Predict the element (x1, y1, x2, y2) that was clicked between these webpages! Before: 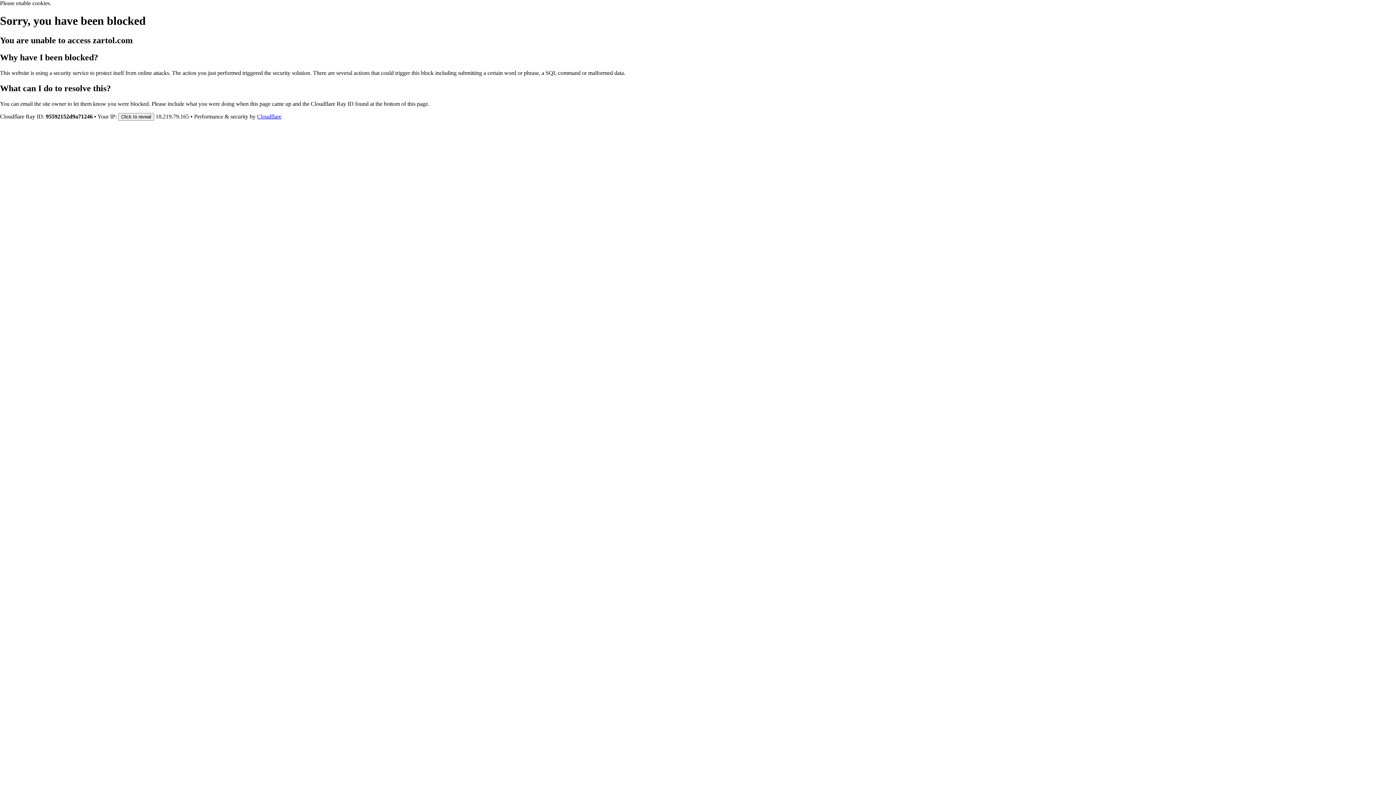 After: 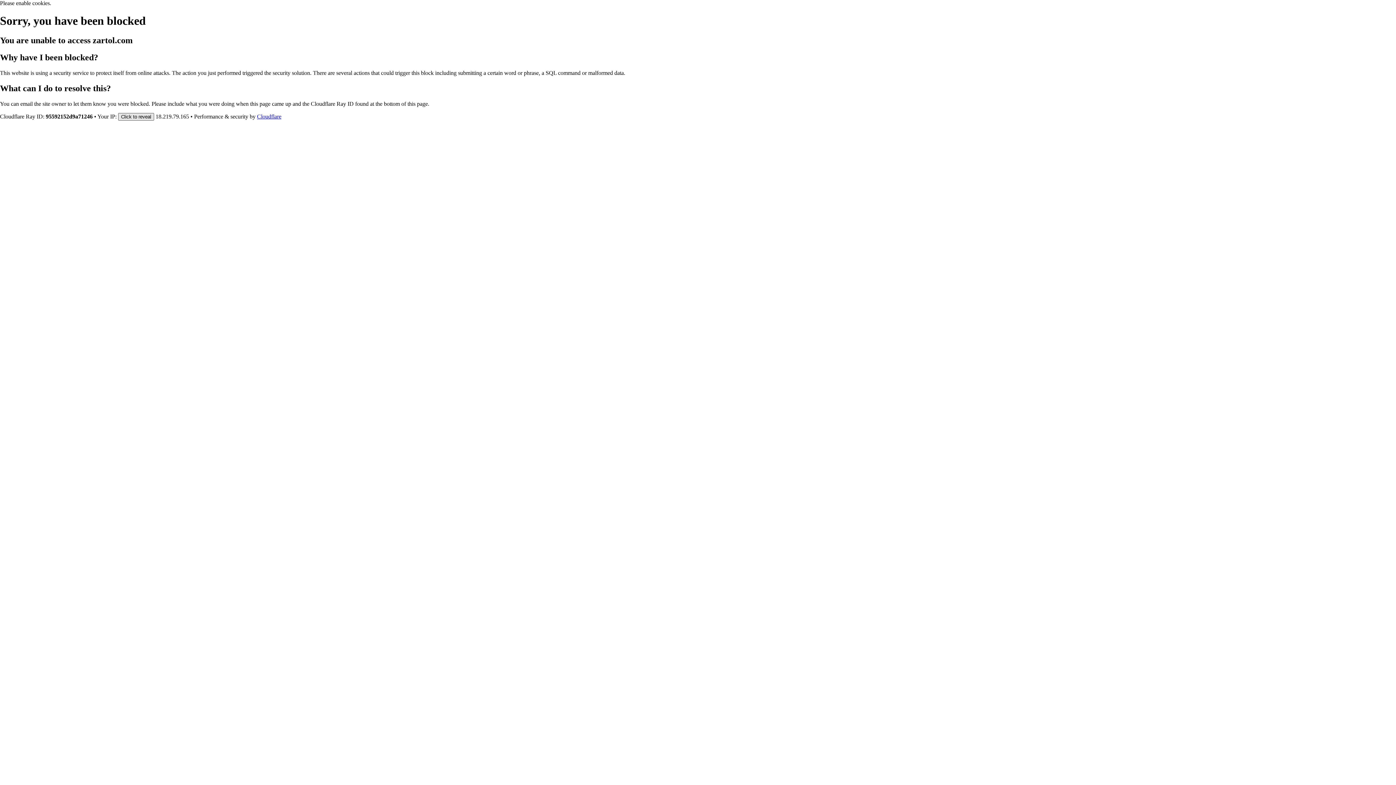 Action: label: Click to reveal bbox: (118, 112, 154, 120)